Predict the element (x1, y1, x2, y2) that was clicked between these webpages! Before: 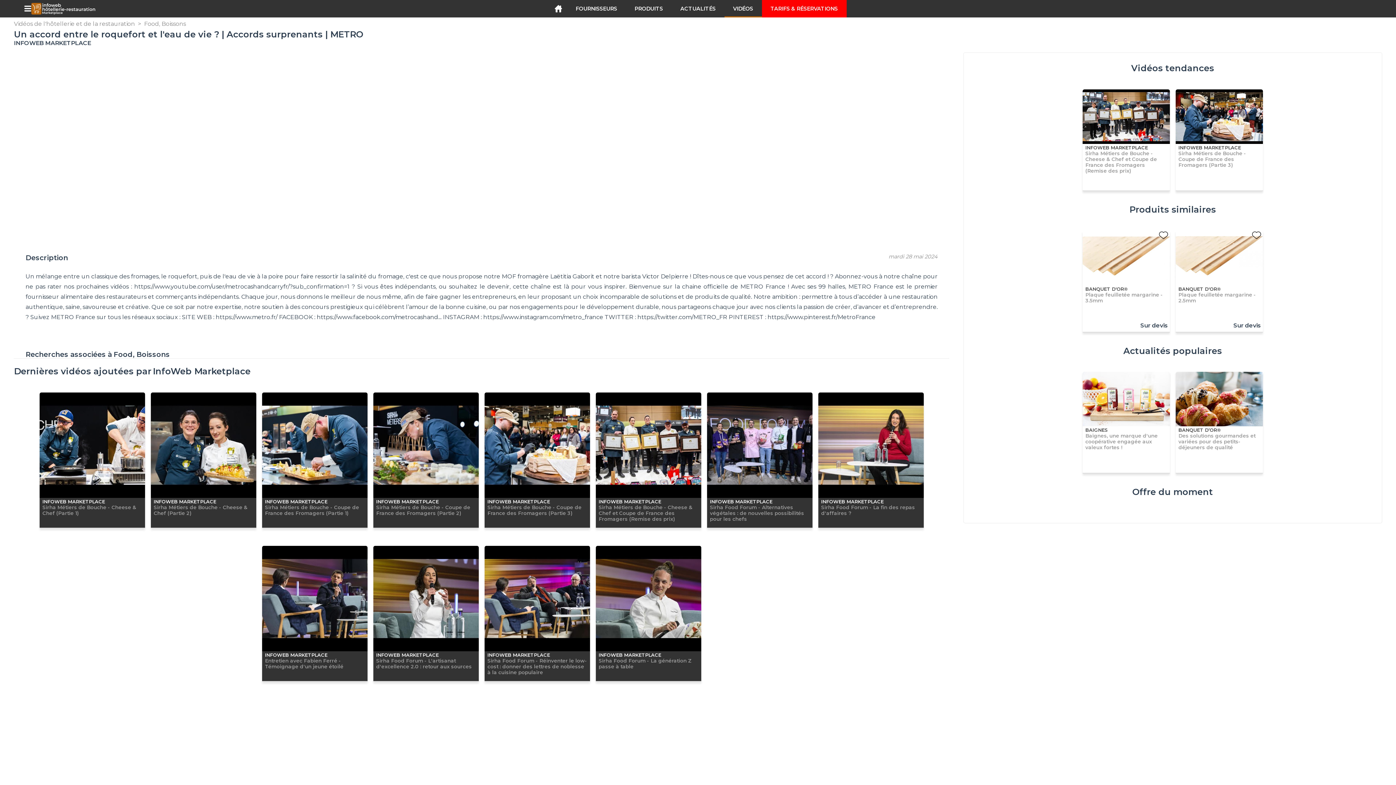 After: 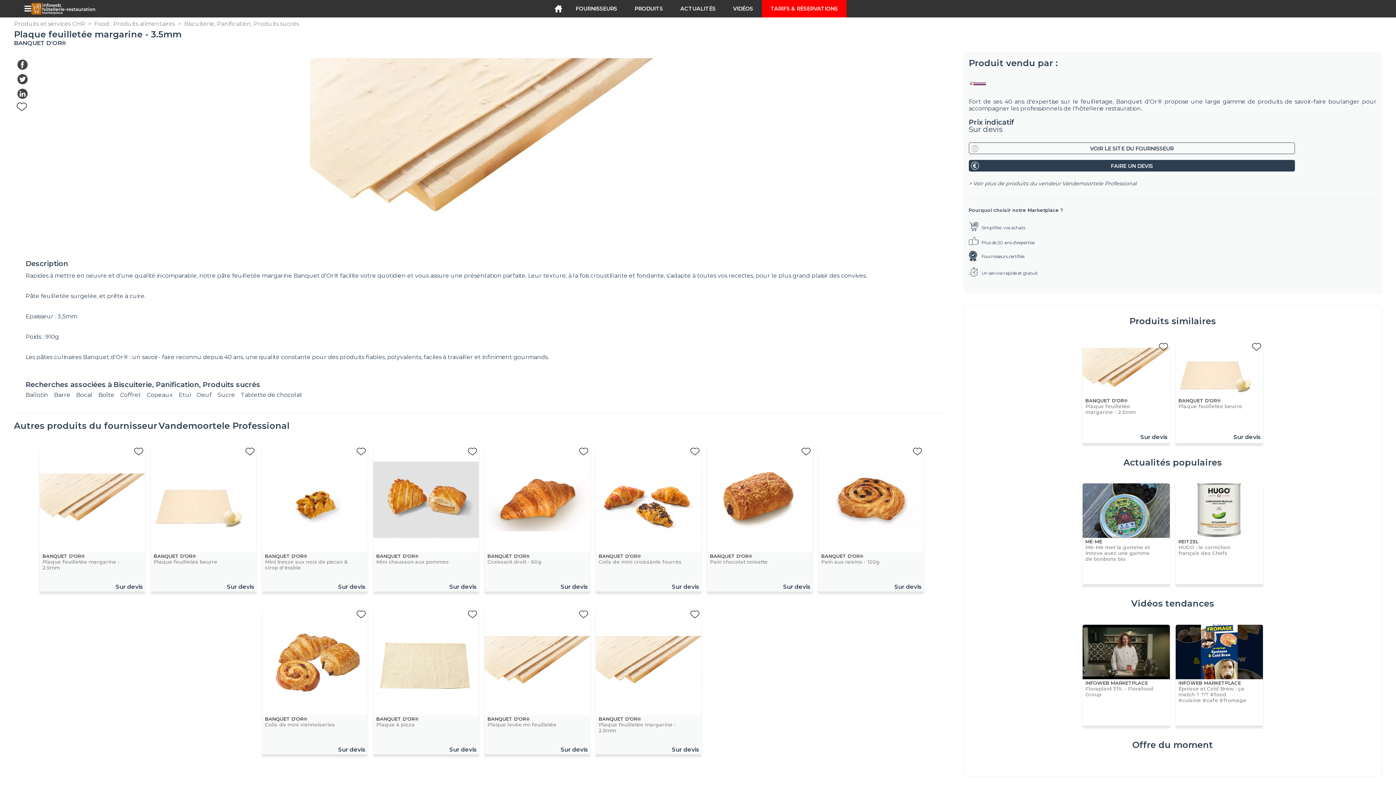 Action: bbox: (1082, 230, 1170, 329) label: BANQUET D'OR®
Plaque feuilletée margarine - 3.5mm
Sur devis